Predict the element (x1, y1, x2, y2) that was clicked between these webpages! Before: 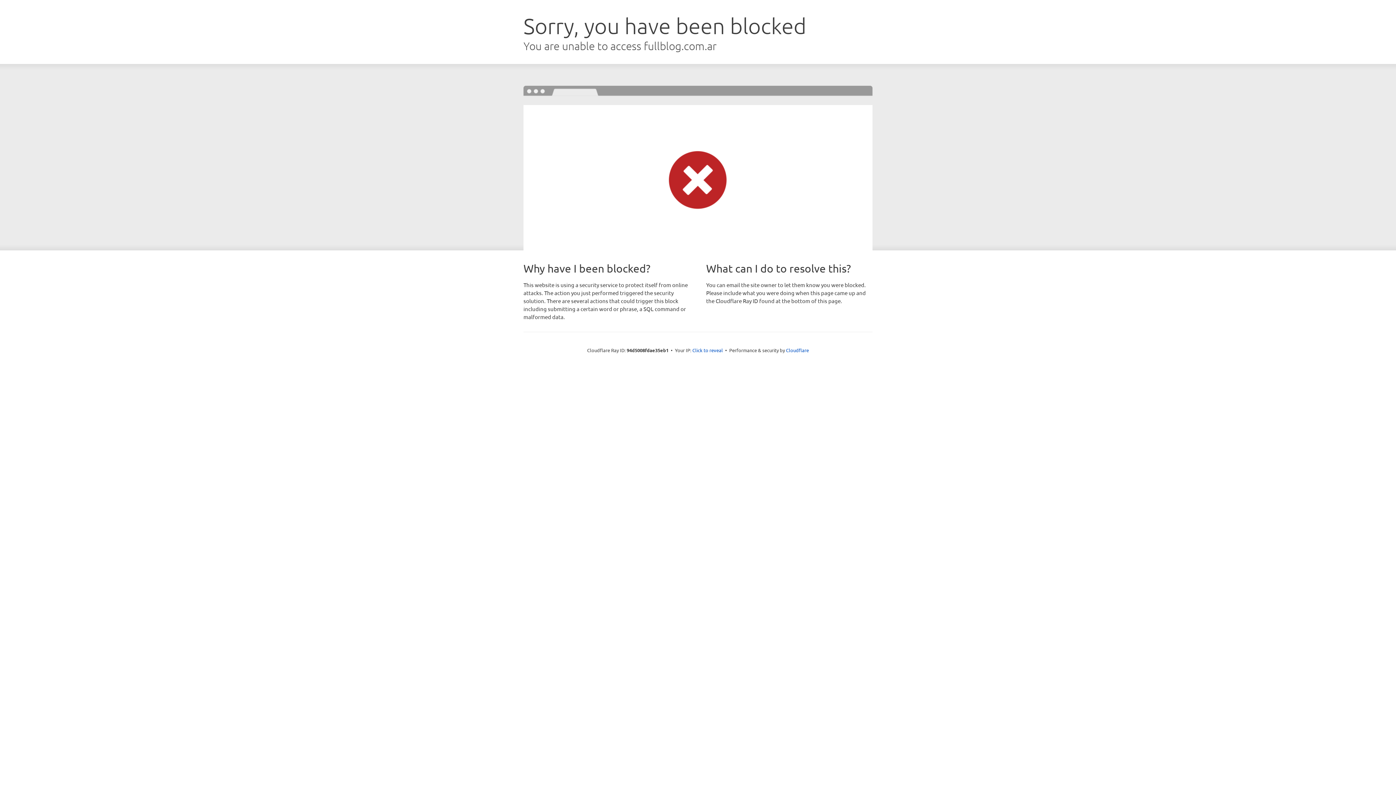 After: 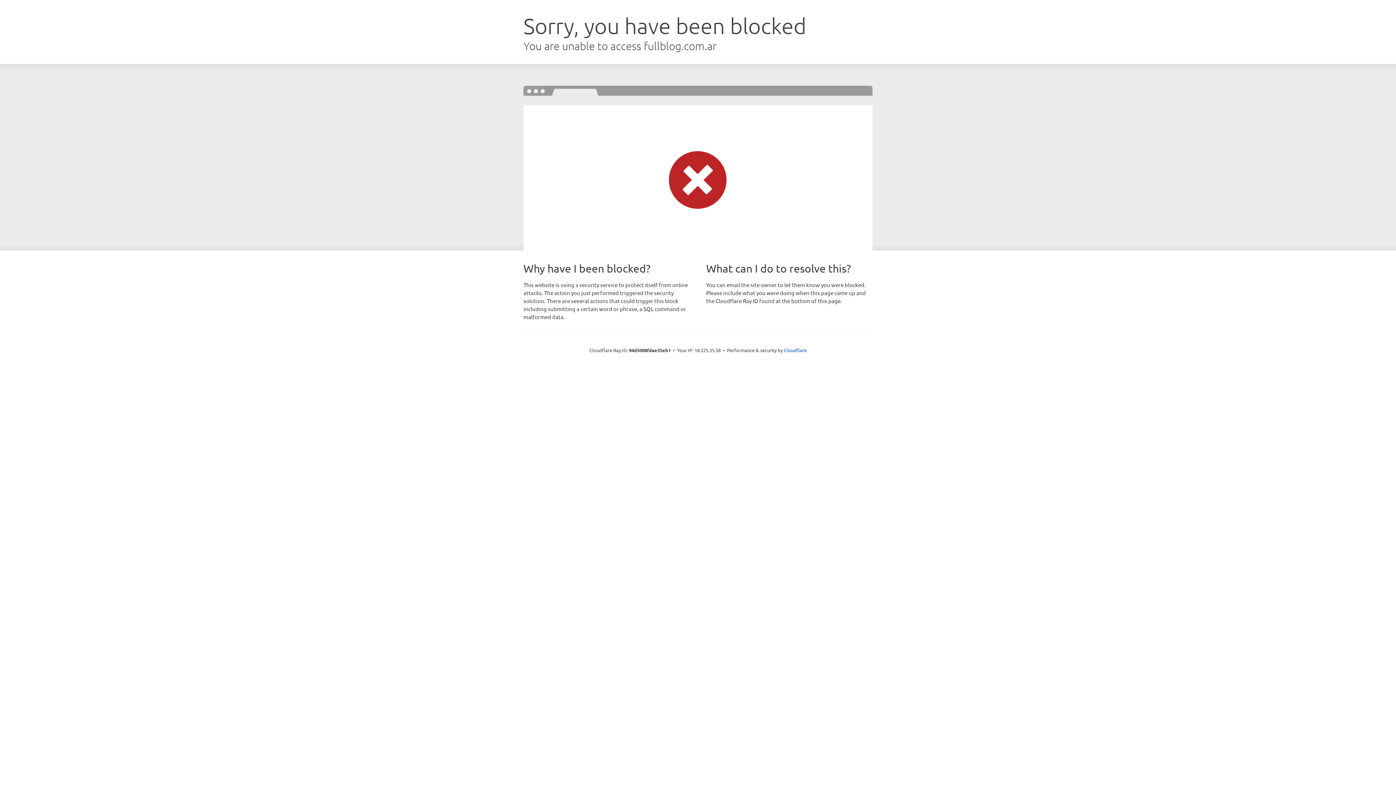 Action: label: Click to reveal bbox: (692, 346, 723, 353)